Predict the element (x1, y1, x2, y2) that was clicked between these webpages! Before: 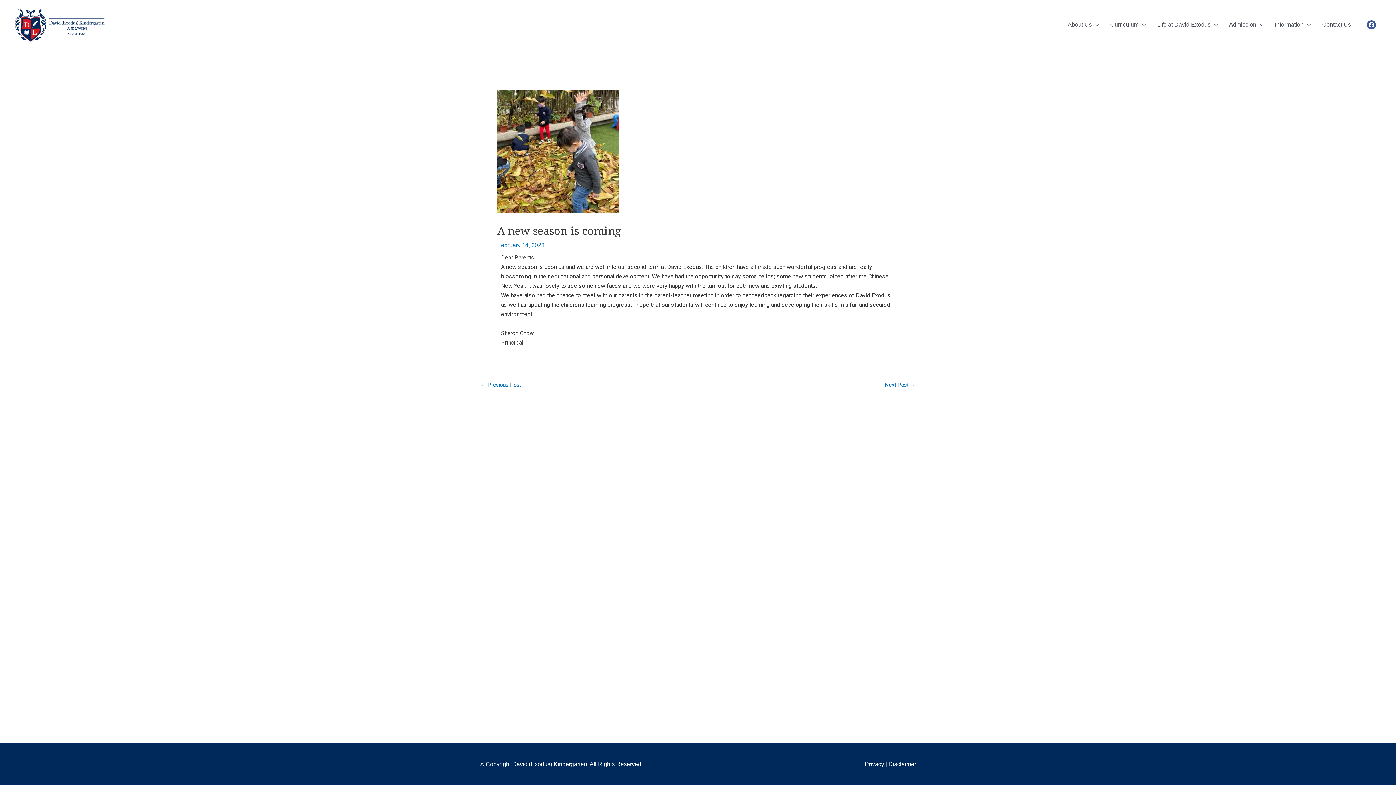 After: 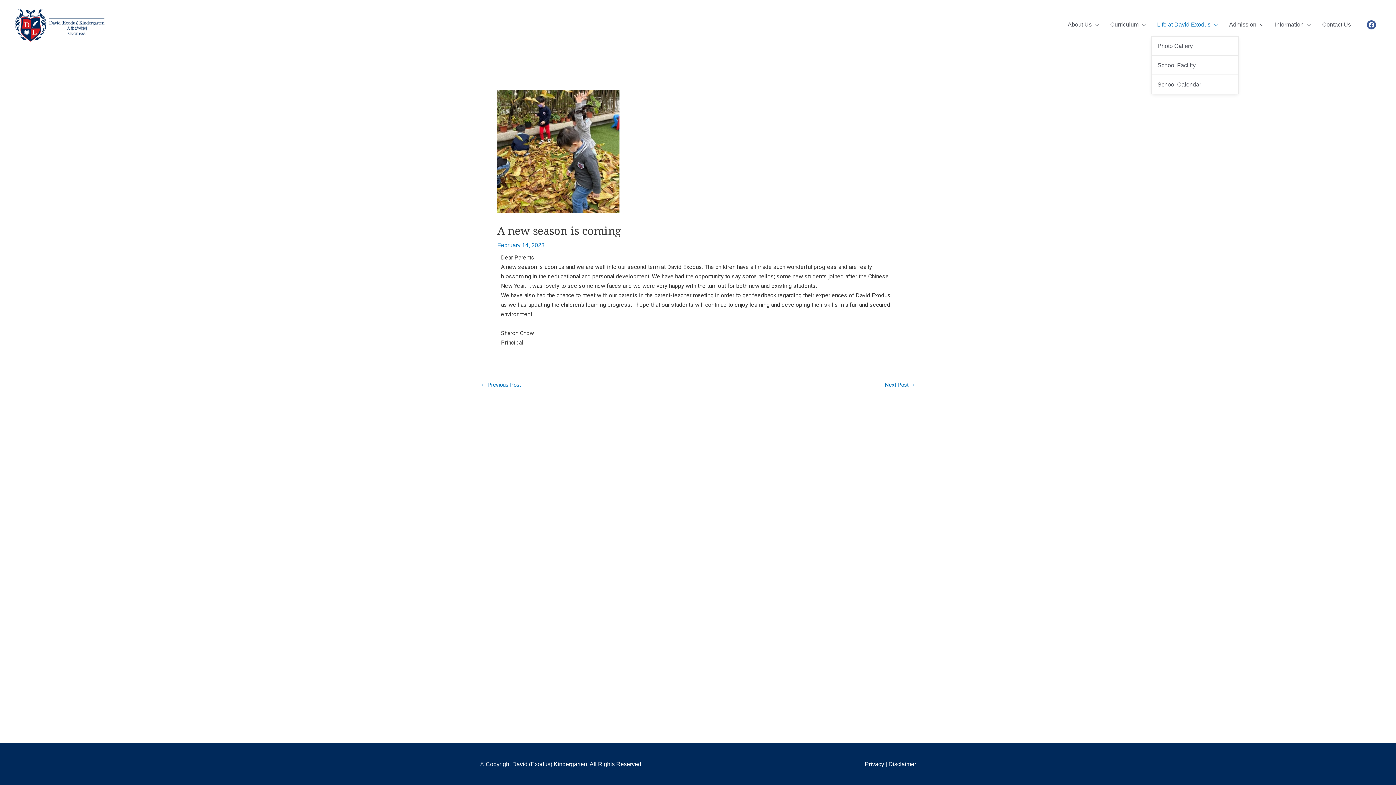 Action: label: Life at David Exodus bbox: (1151, 12, 1223, 36)